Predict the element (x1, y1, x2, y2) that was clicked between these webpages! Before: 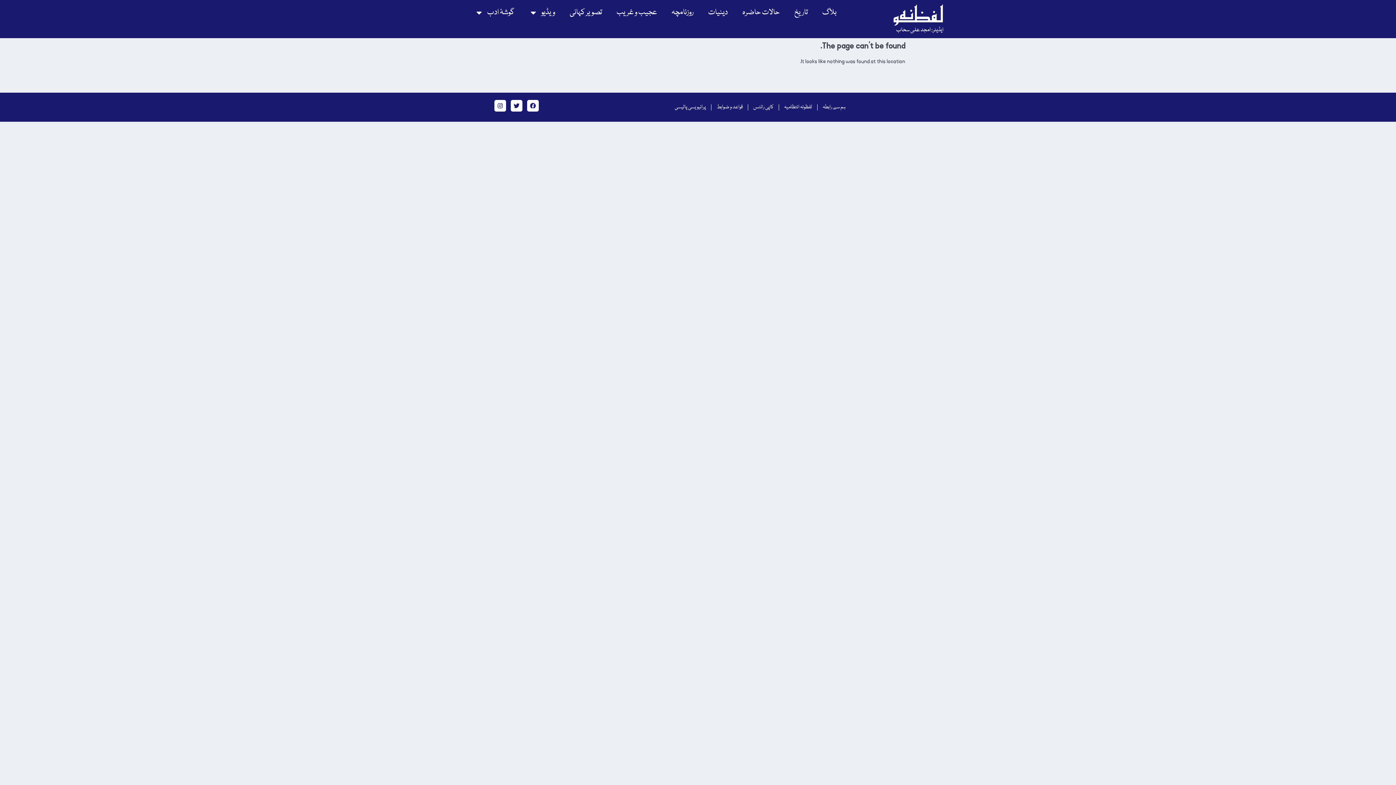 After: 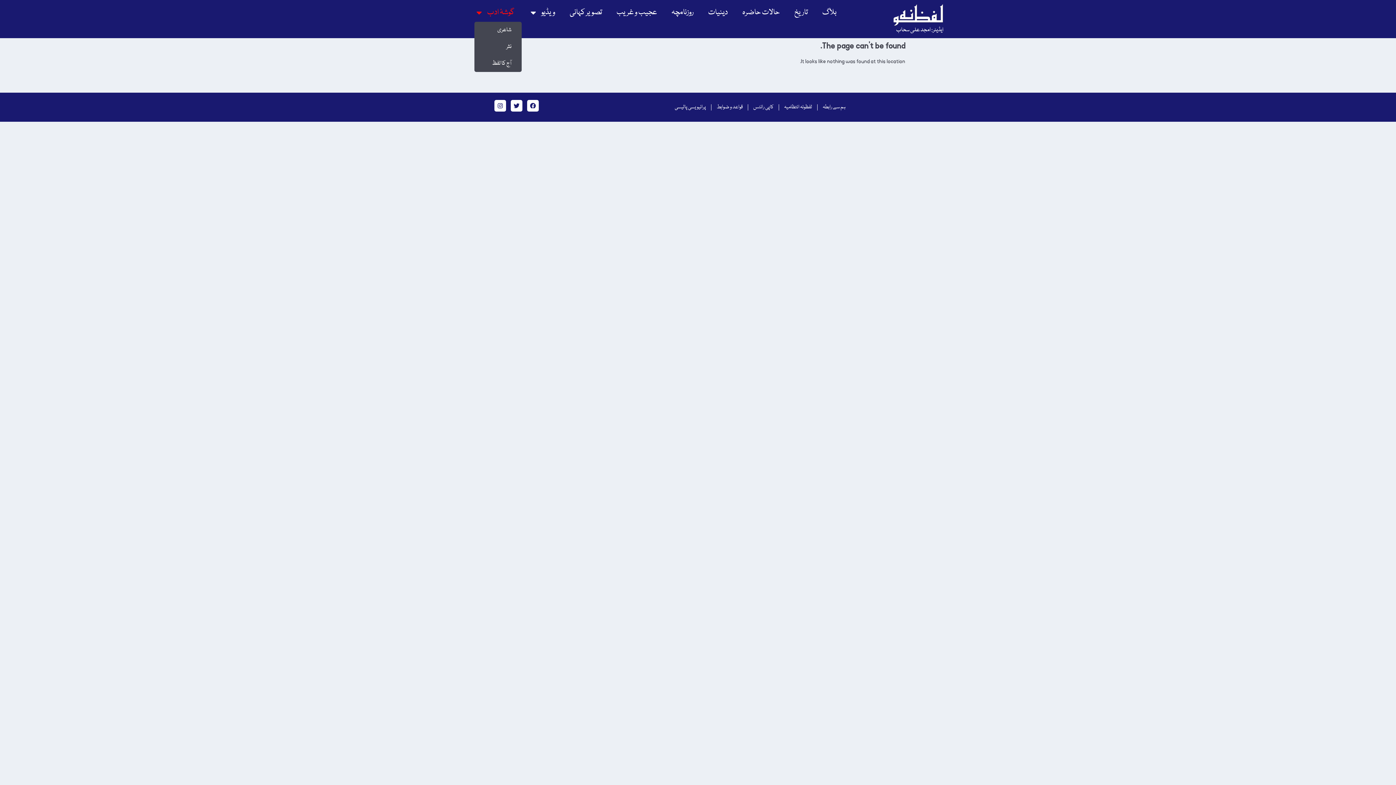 Action: bbox: (467, 3, 521, 21) label: گوشۂ ادب